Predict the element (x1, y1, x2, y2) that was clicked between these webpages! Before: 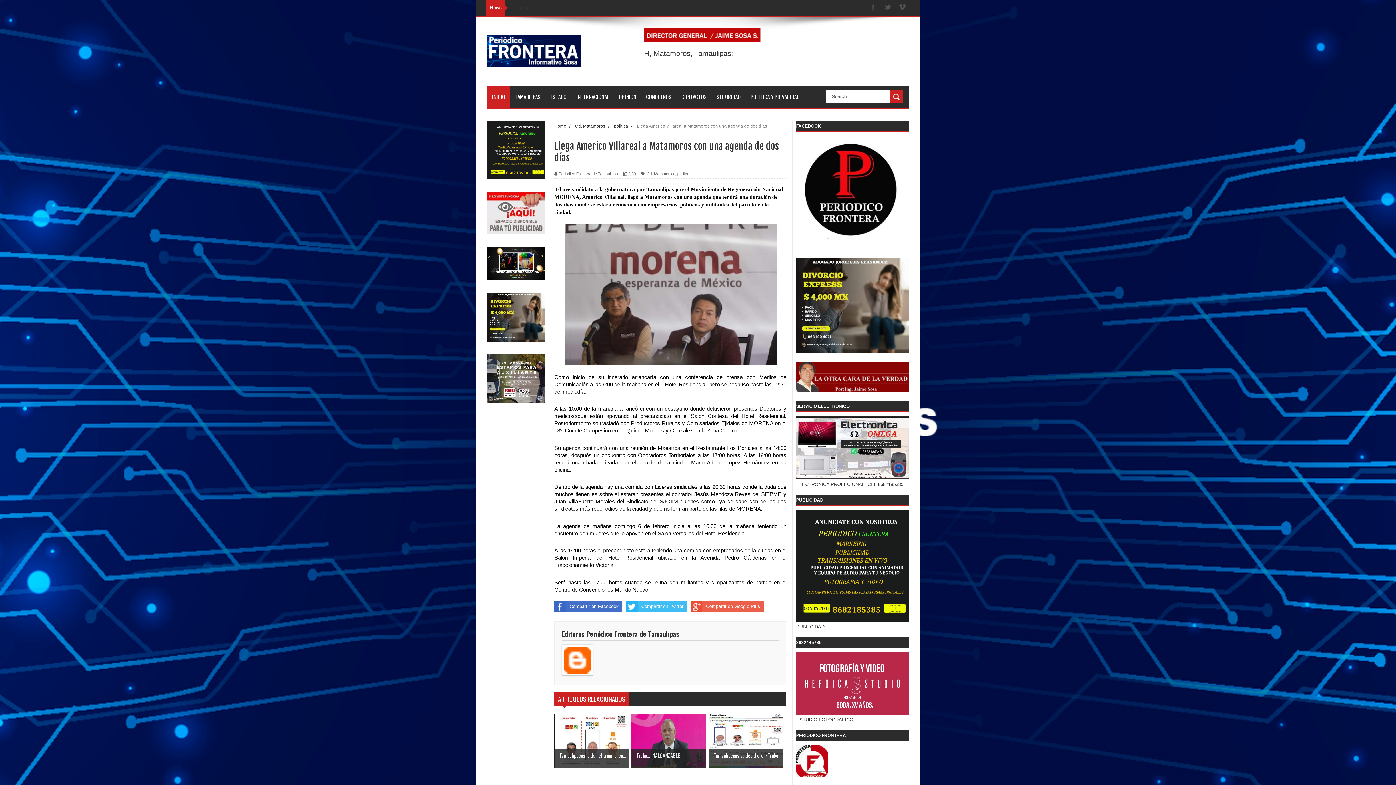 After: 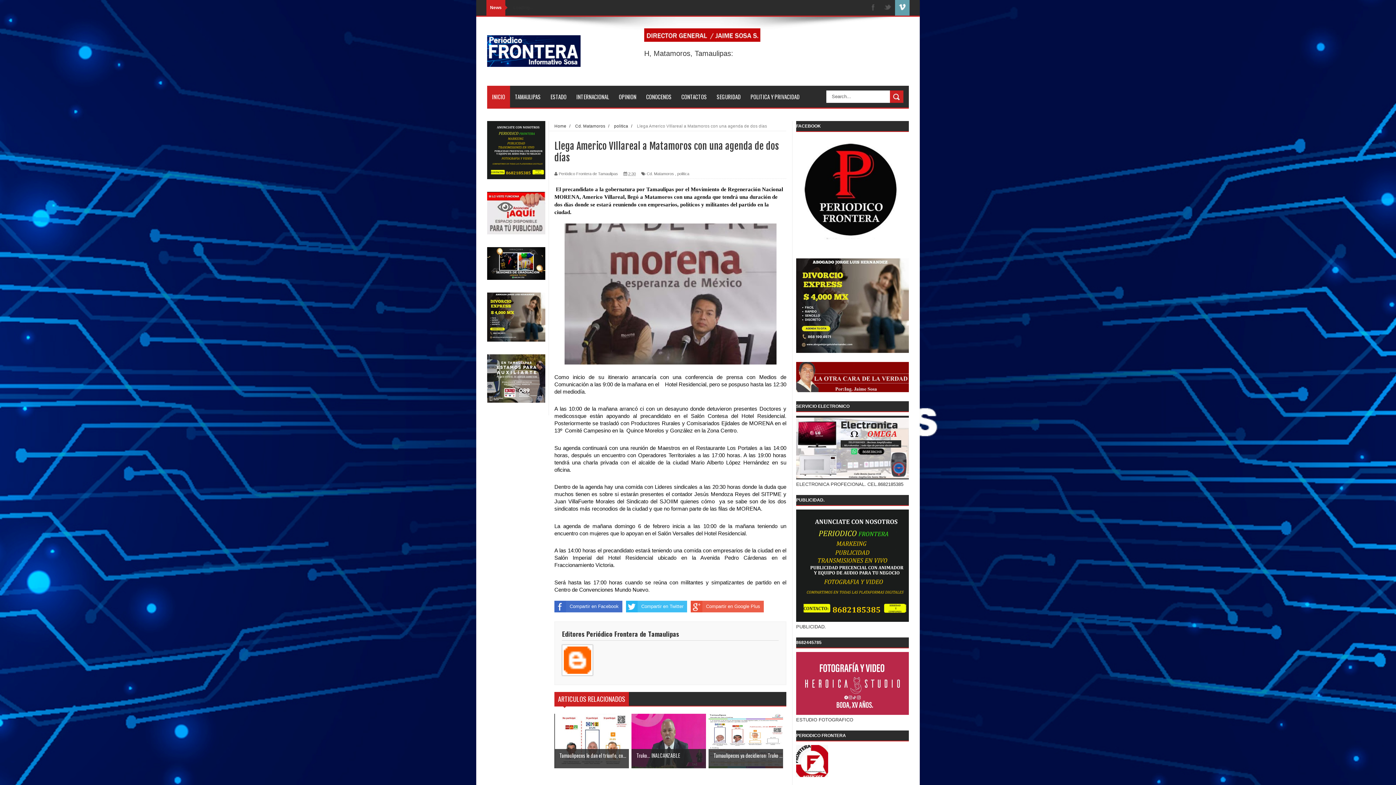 Action: bbox: (895, 0, 909, 15)